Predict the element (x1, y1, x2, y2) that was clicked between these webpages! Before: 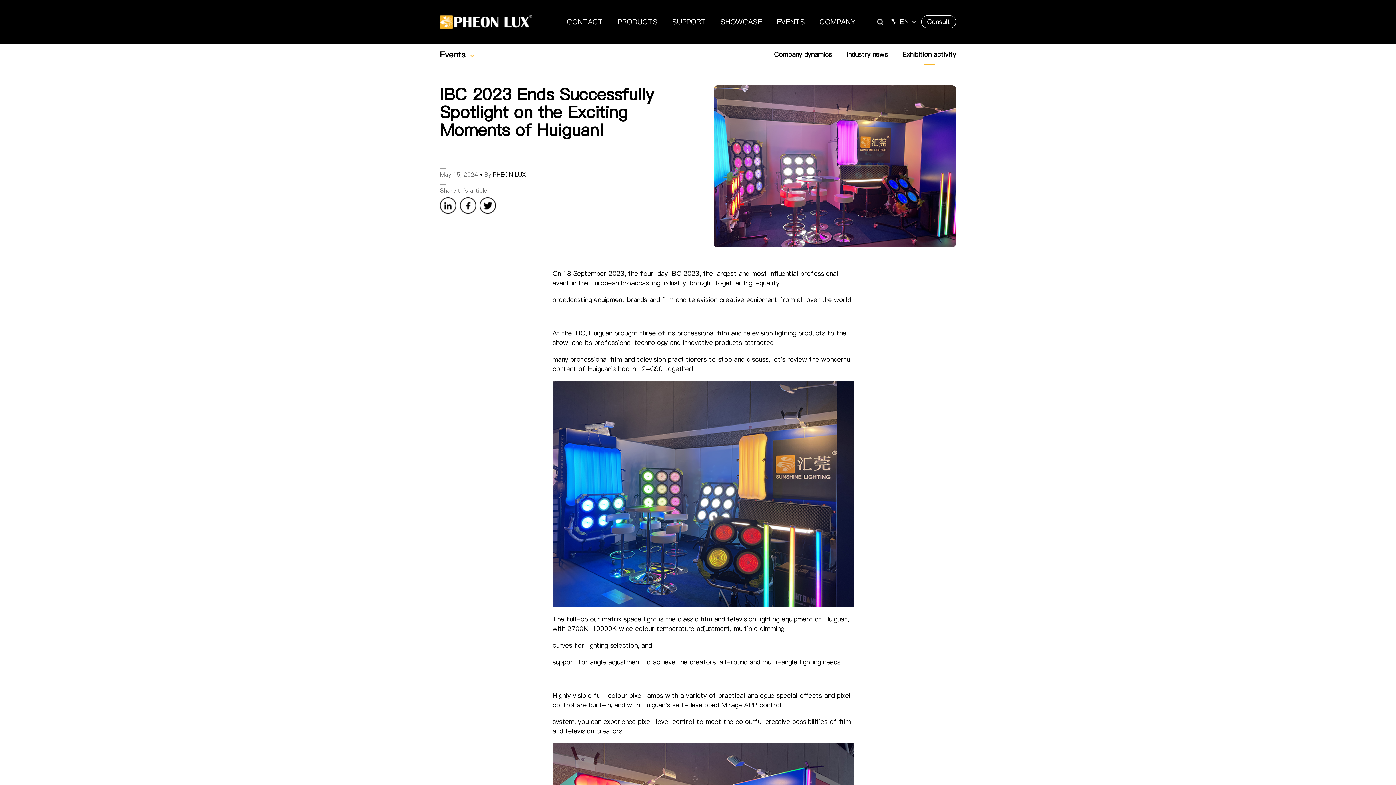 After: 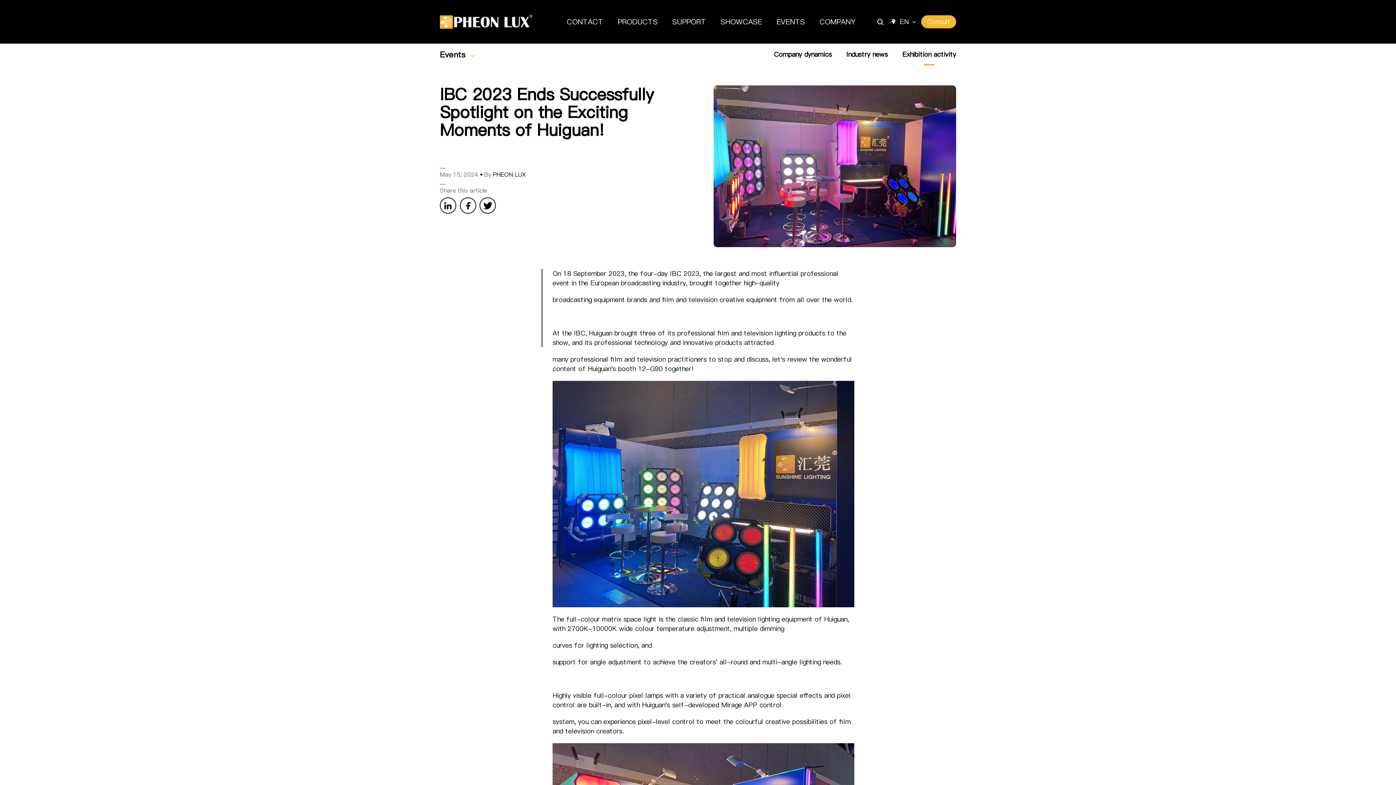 Action: label: Consult bbox: (921, 15, 956, 28)